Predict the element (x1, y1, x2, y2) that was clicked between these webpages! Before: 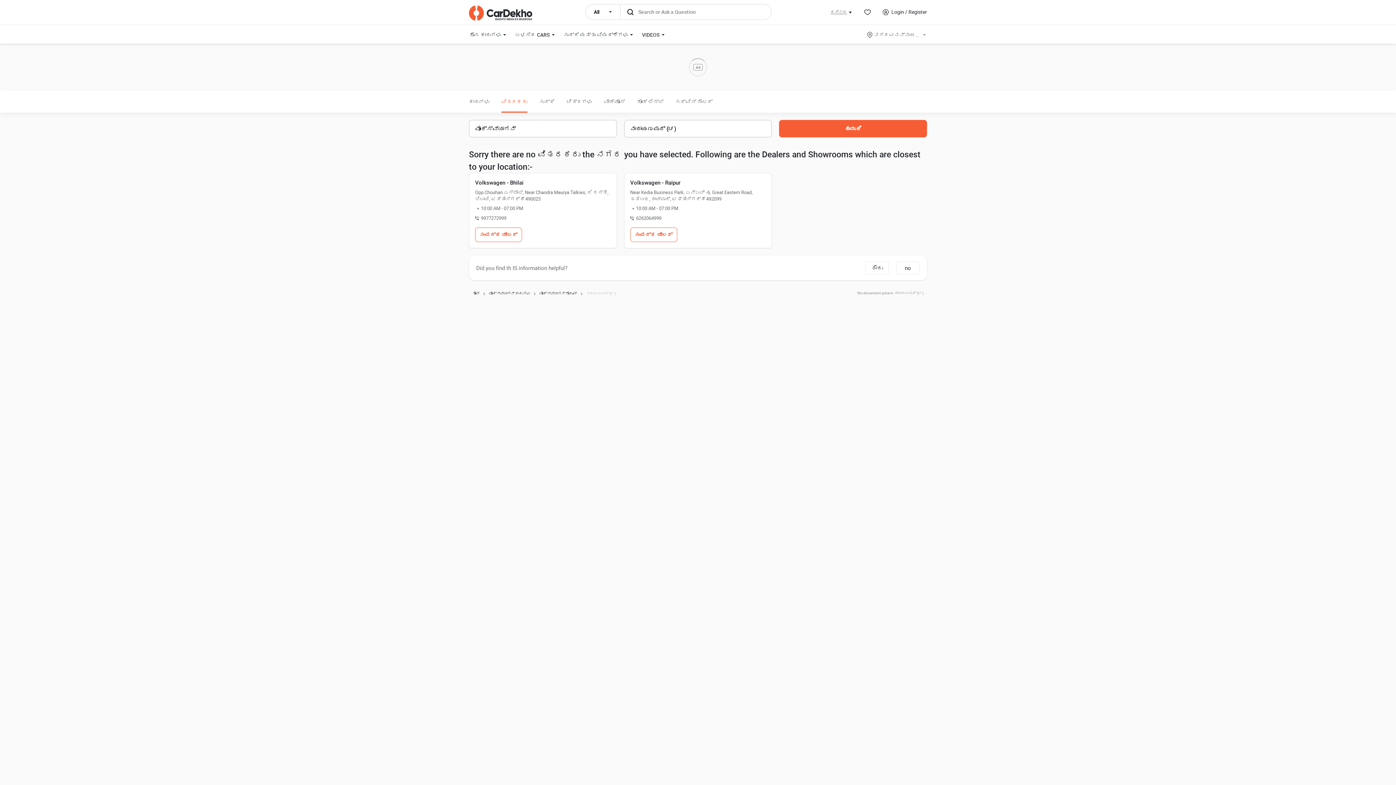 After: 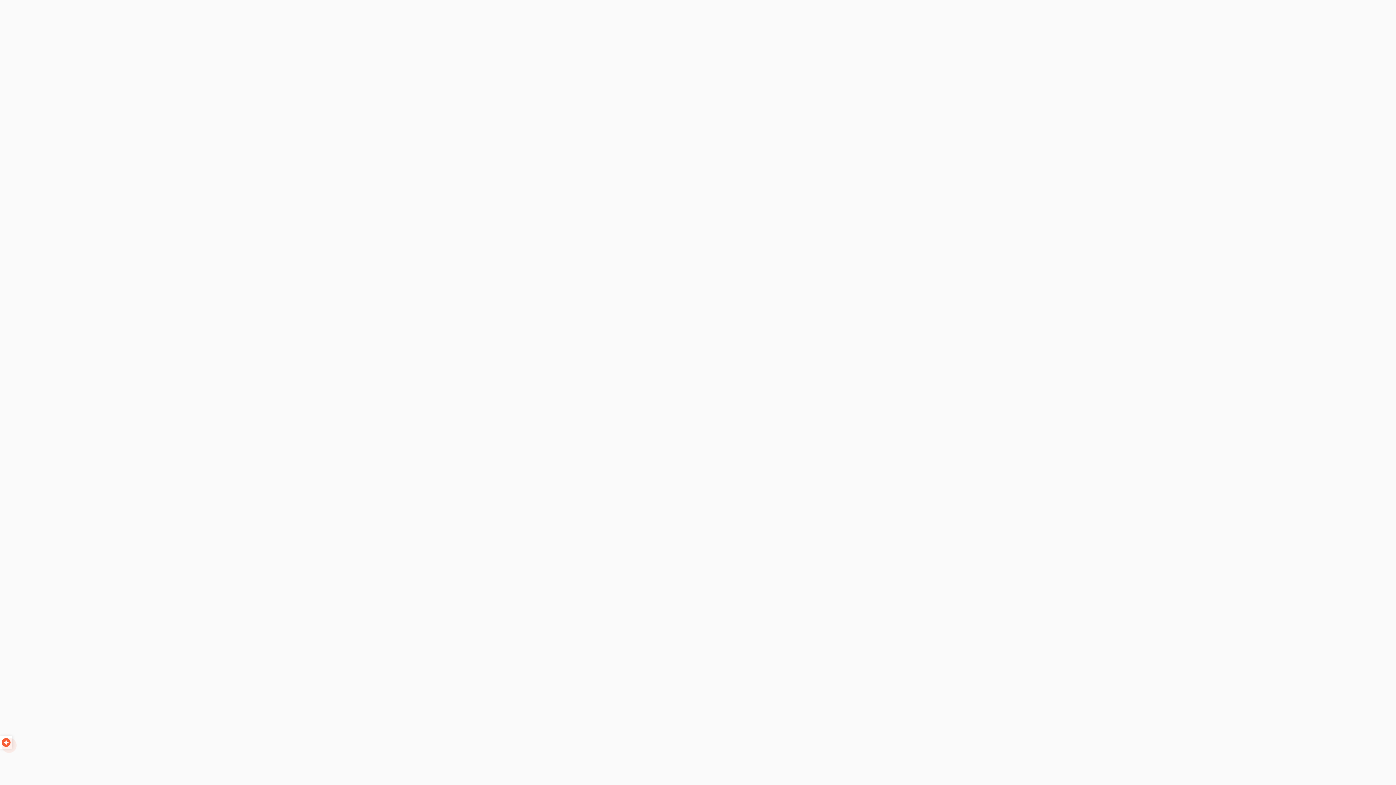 Action: label: ಹೋಮ್ bbox: (472, 560, 485, 572)